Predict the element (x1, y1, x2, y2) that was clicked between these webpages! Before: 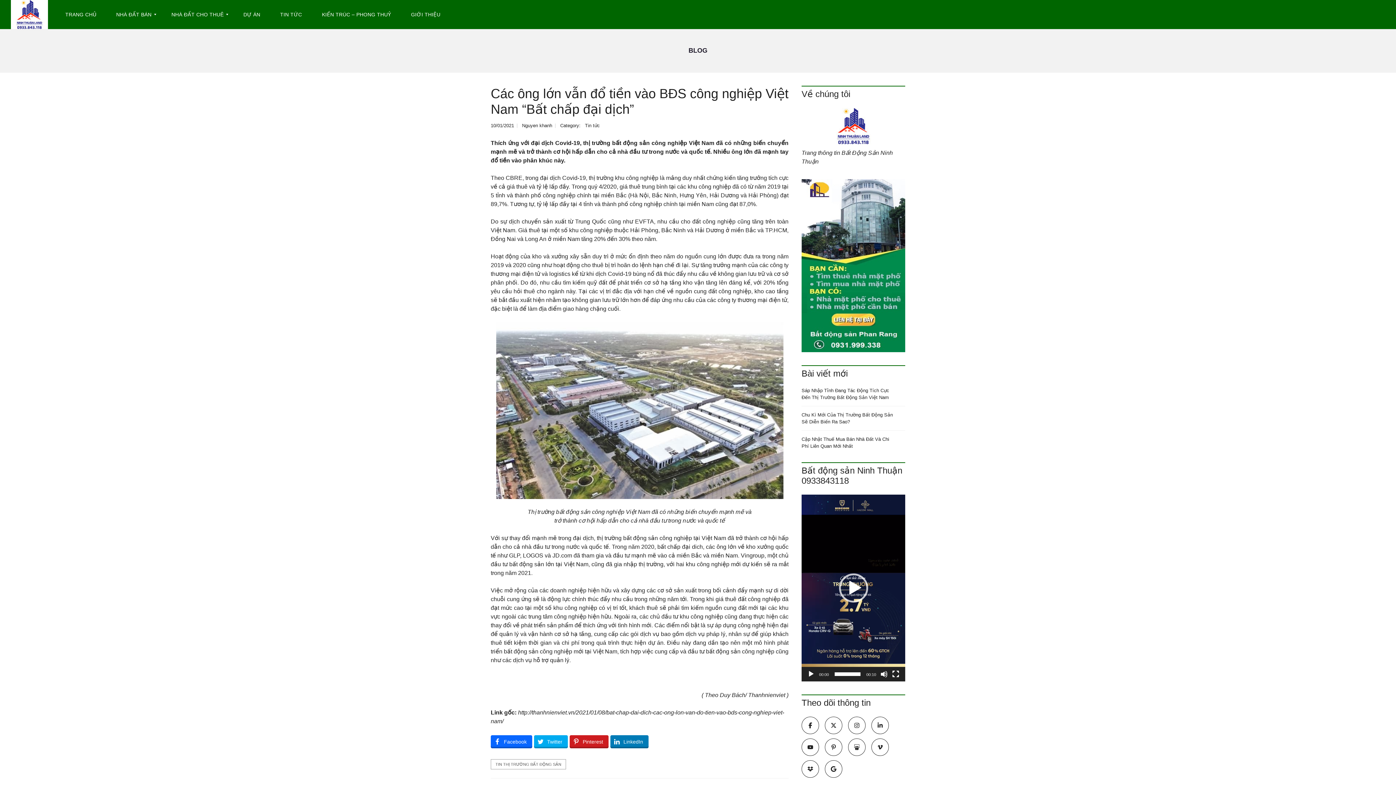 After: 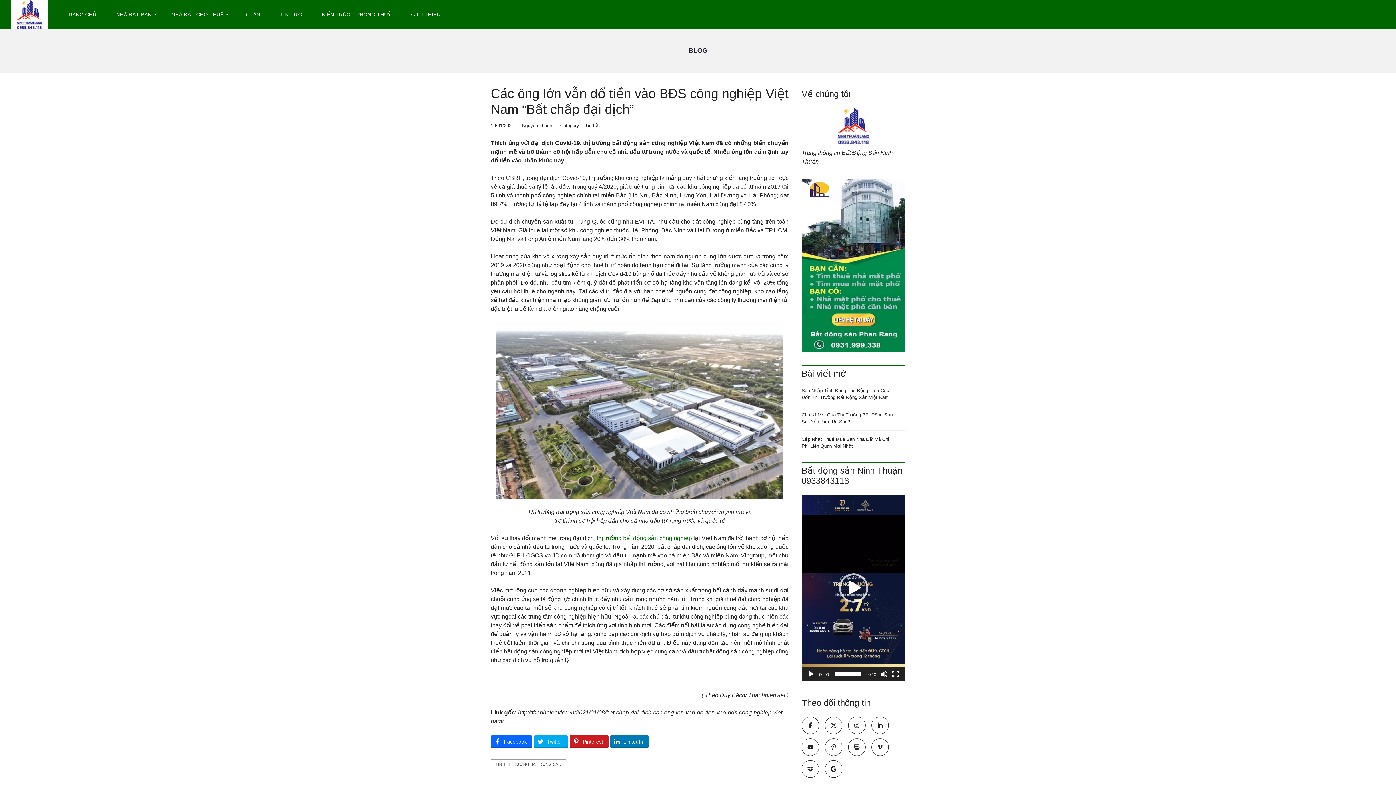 Action: bbox: (596, 535, 692, 541) label: thị trường bất động sản công nghiệp